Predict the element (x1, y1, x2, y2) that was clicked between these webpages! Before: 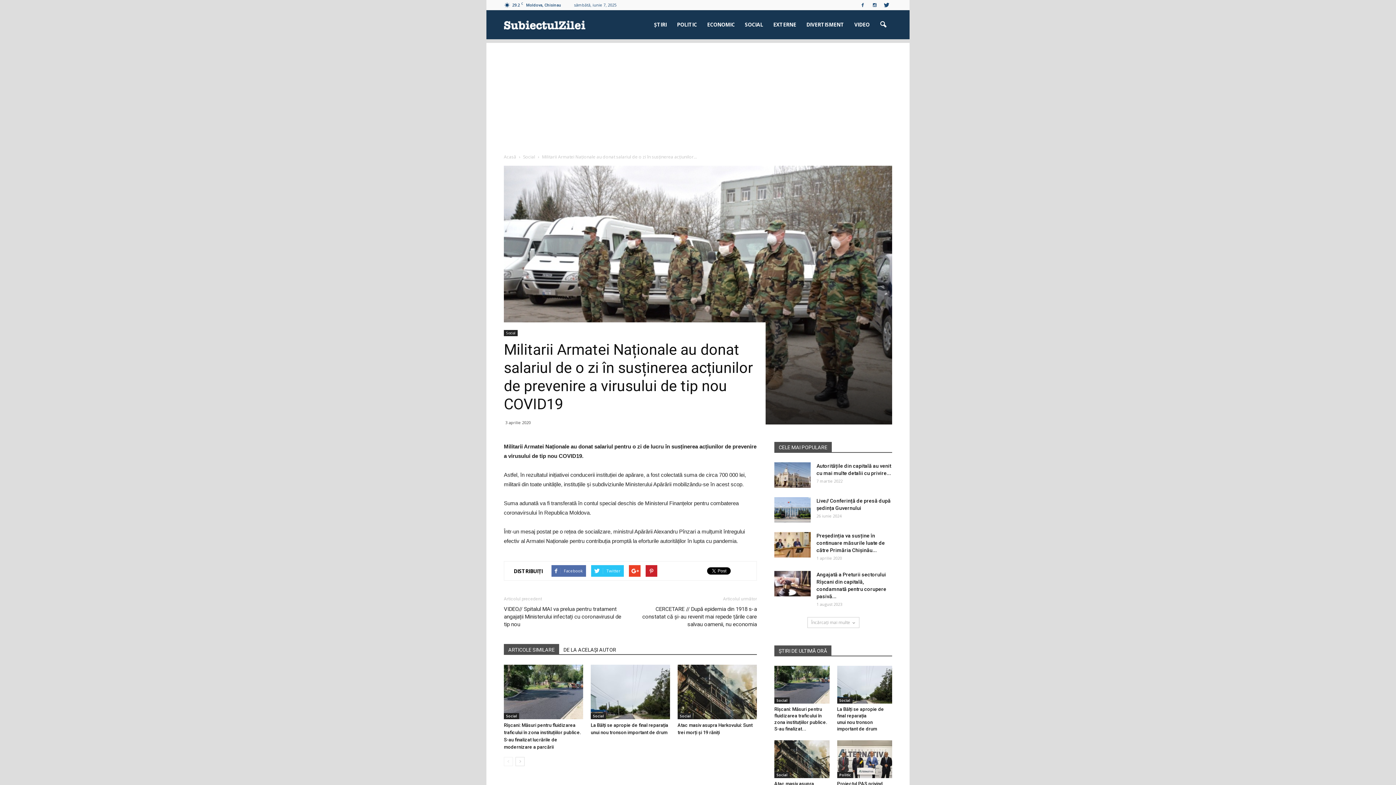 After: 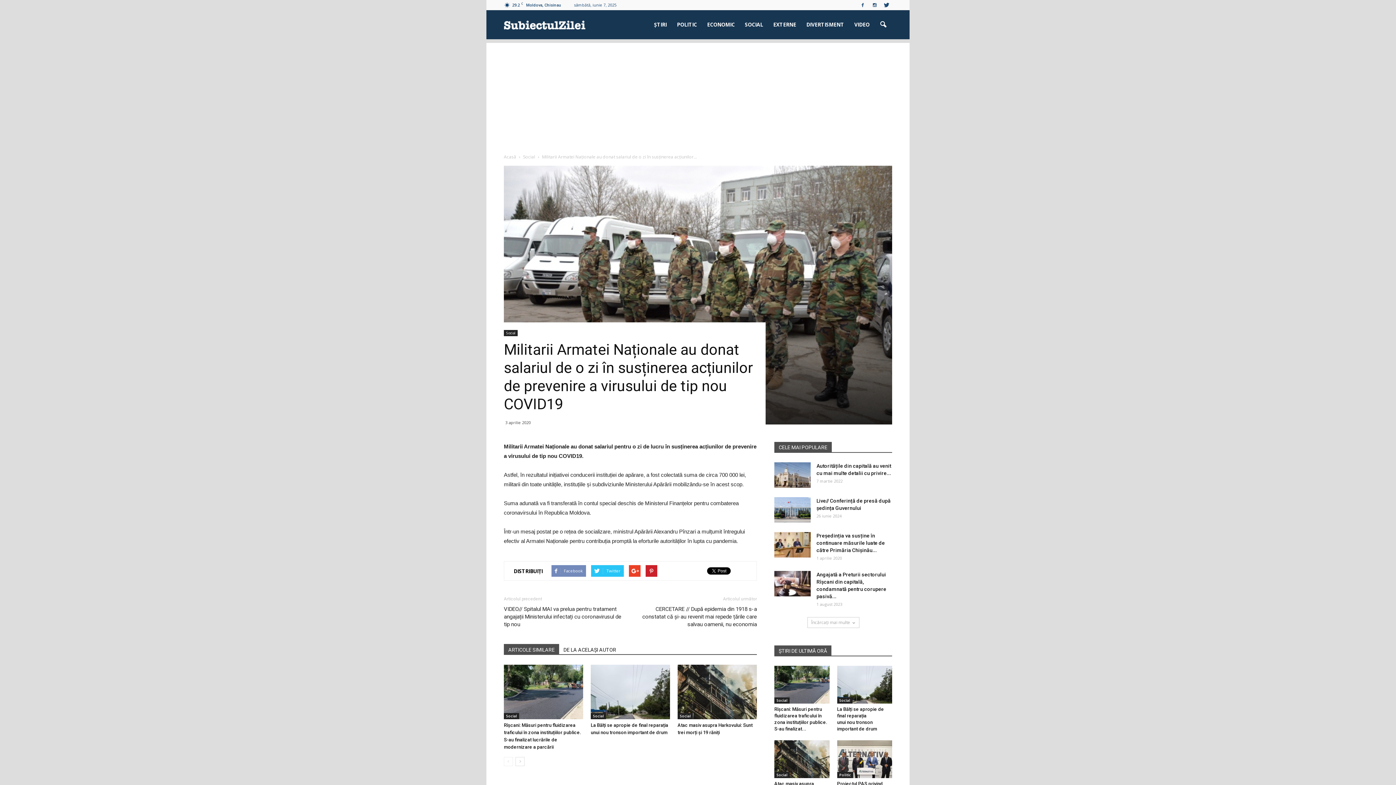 Action: label: Facebook bbox: (551, 565, 586, 577)